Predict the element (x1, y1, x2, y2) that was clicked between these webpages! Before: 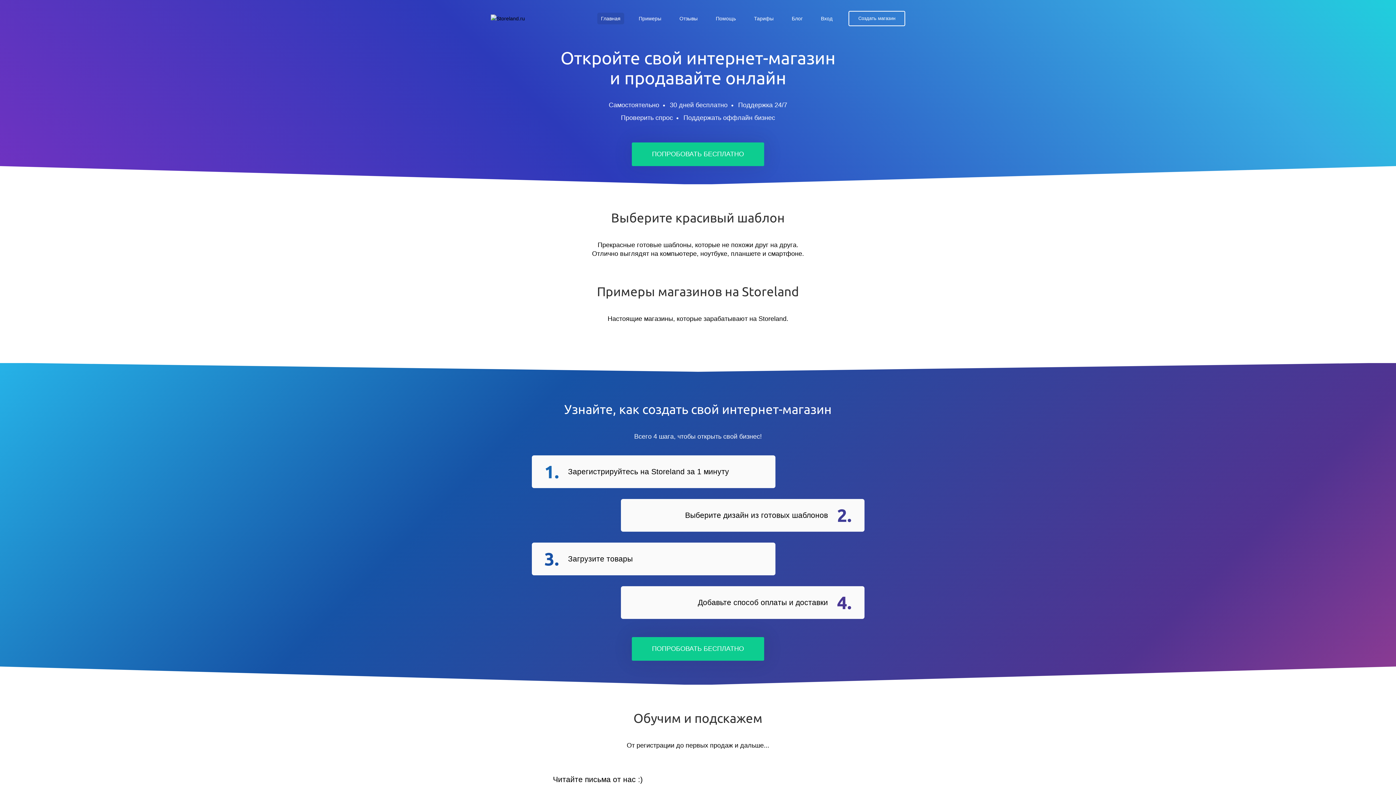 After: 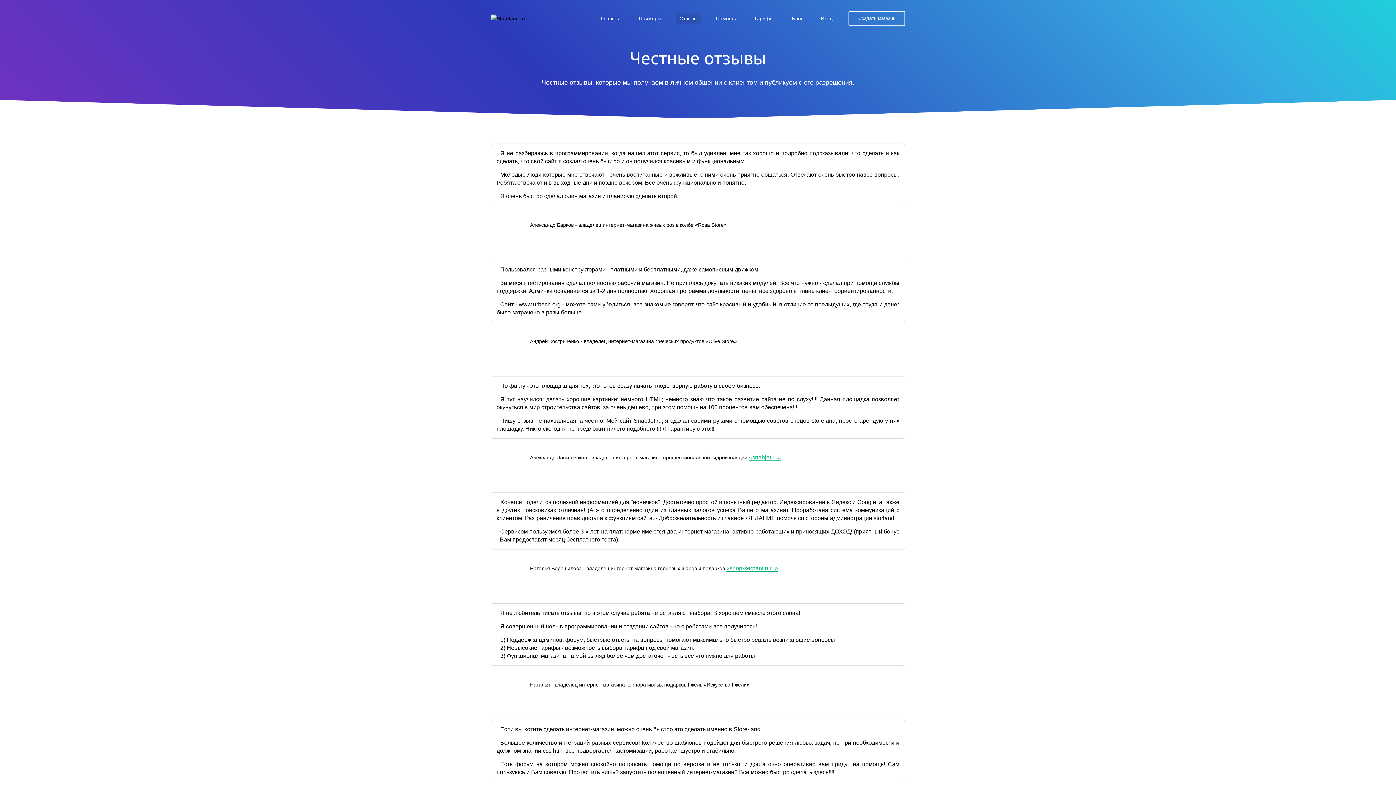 Action: label: Отзывы bbox: (676, 12, 701, 24)